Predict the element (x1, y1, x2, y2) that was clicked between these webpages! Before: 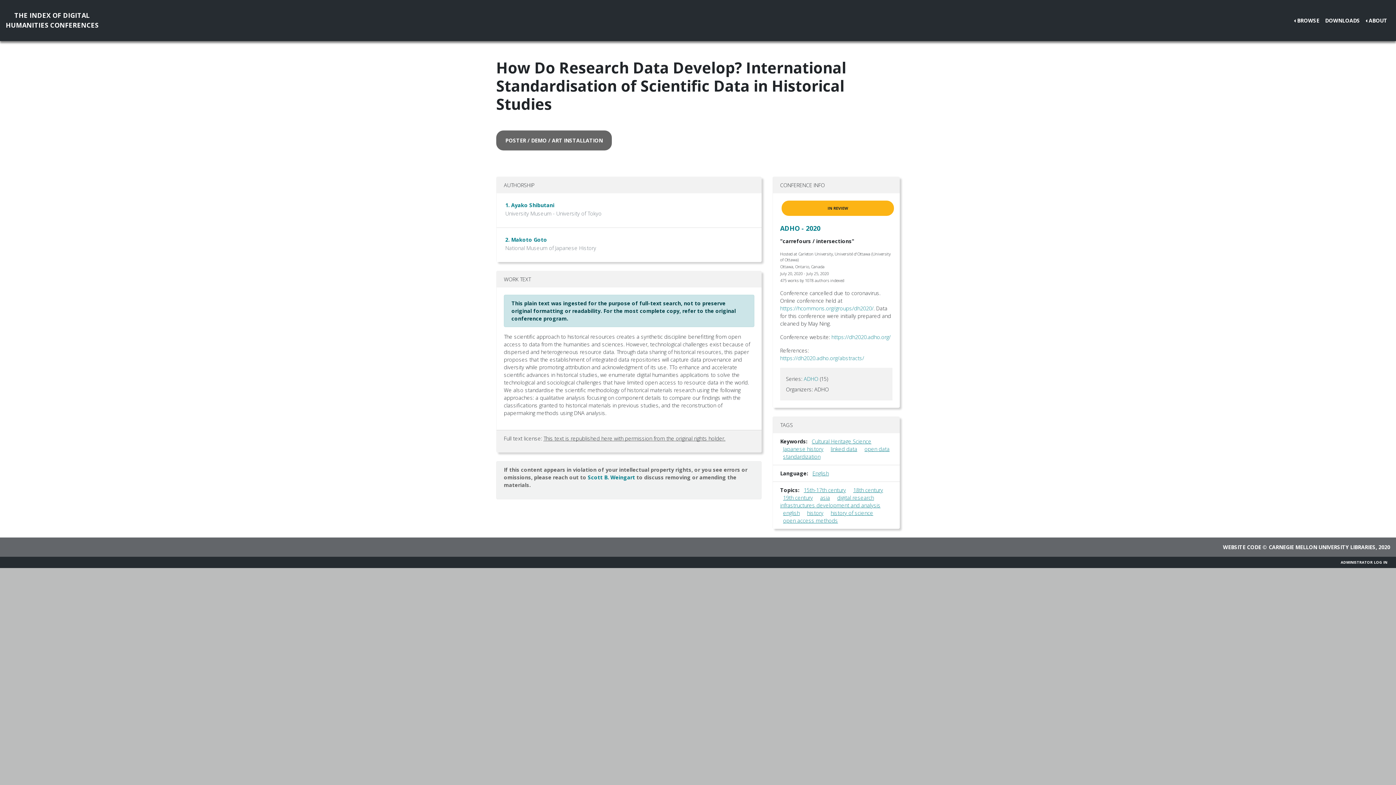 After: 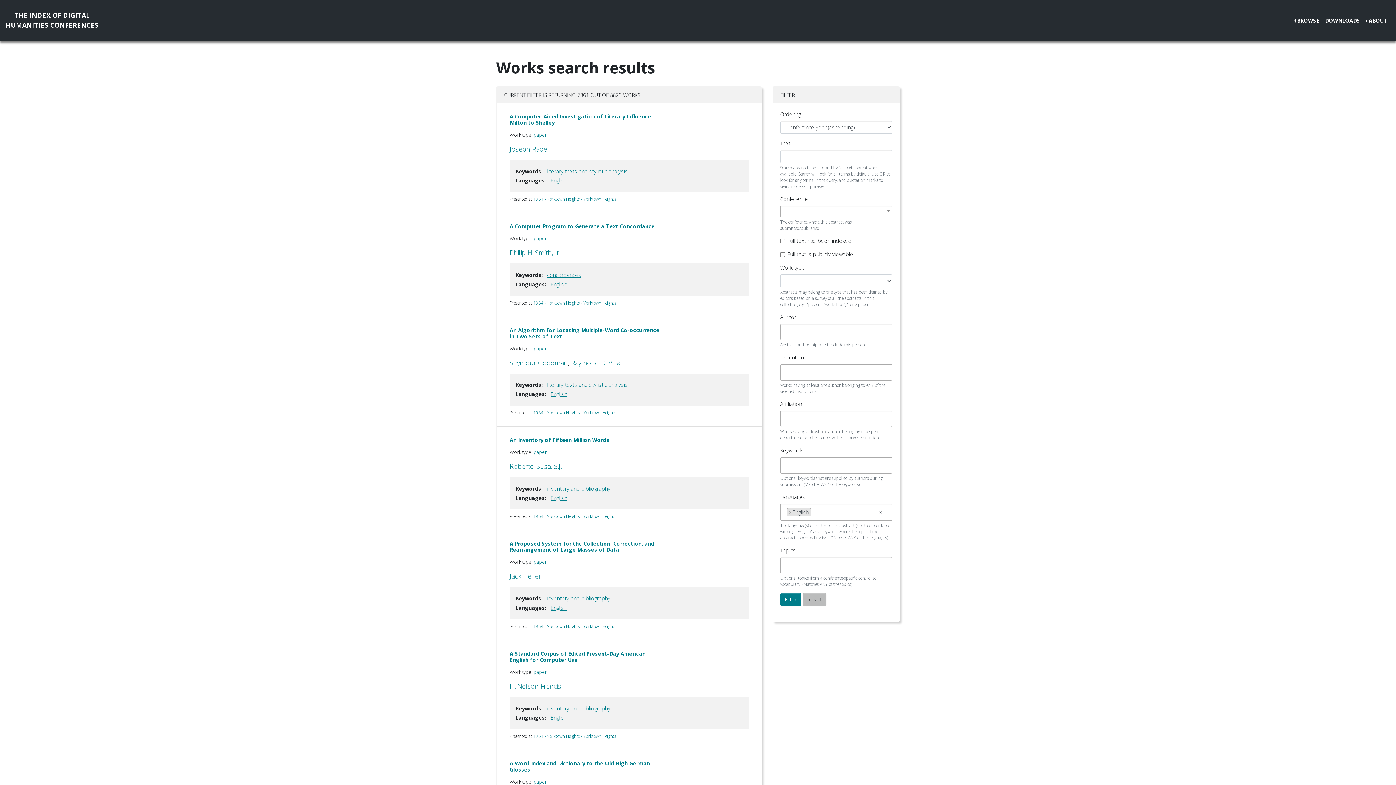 Action: bbox: (812, 470, 829, 477) label: English